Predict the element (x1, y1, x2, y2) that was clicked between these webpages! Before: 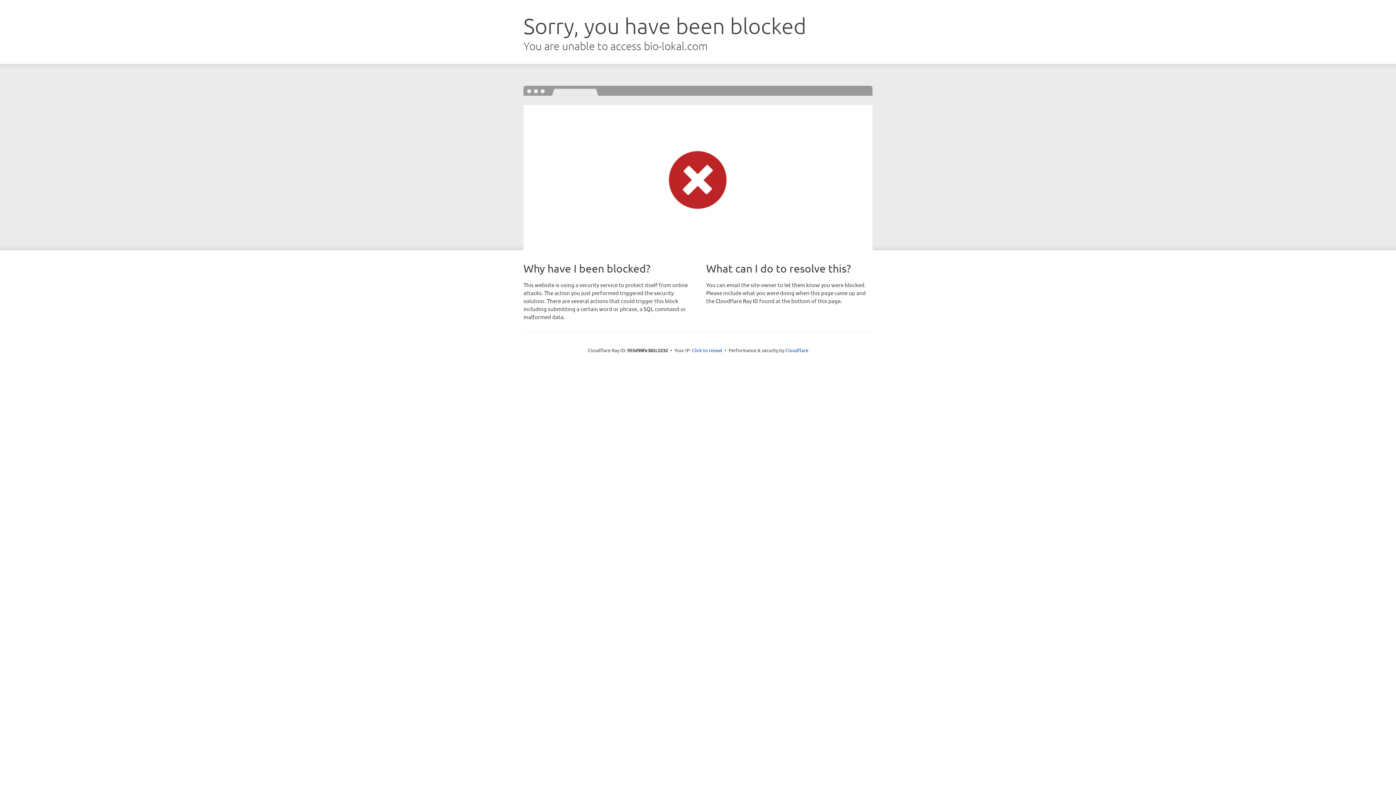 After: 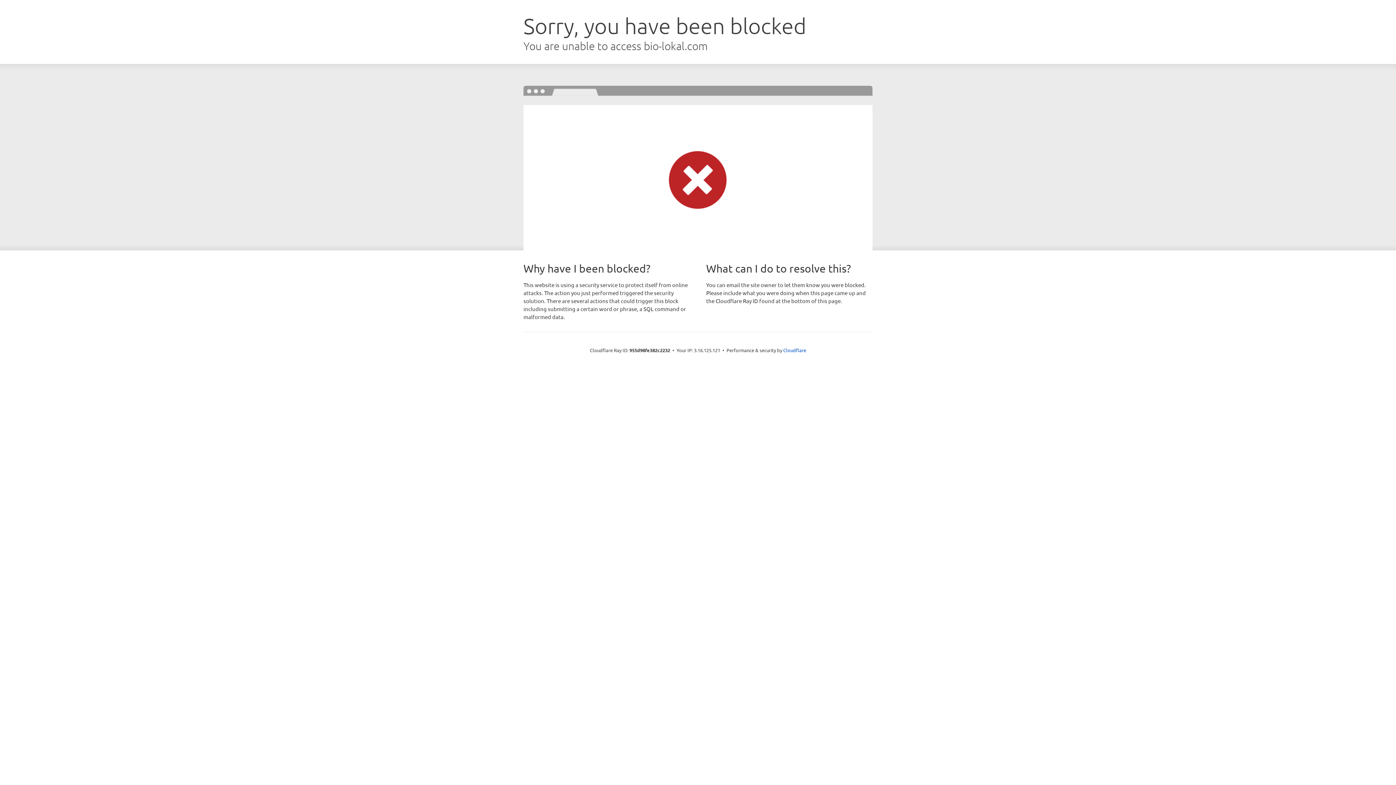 Action: bbox: (692, 346, 722, 353) label: Click to reveal